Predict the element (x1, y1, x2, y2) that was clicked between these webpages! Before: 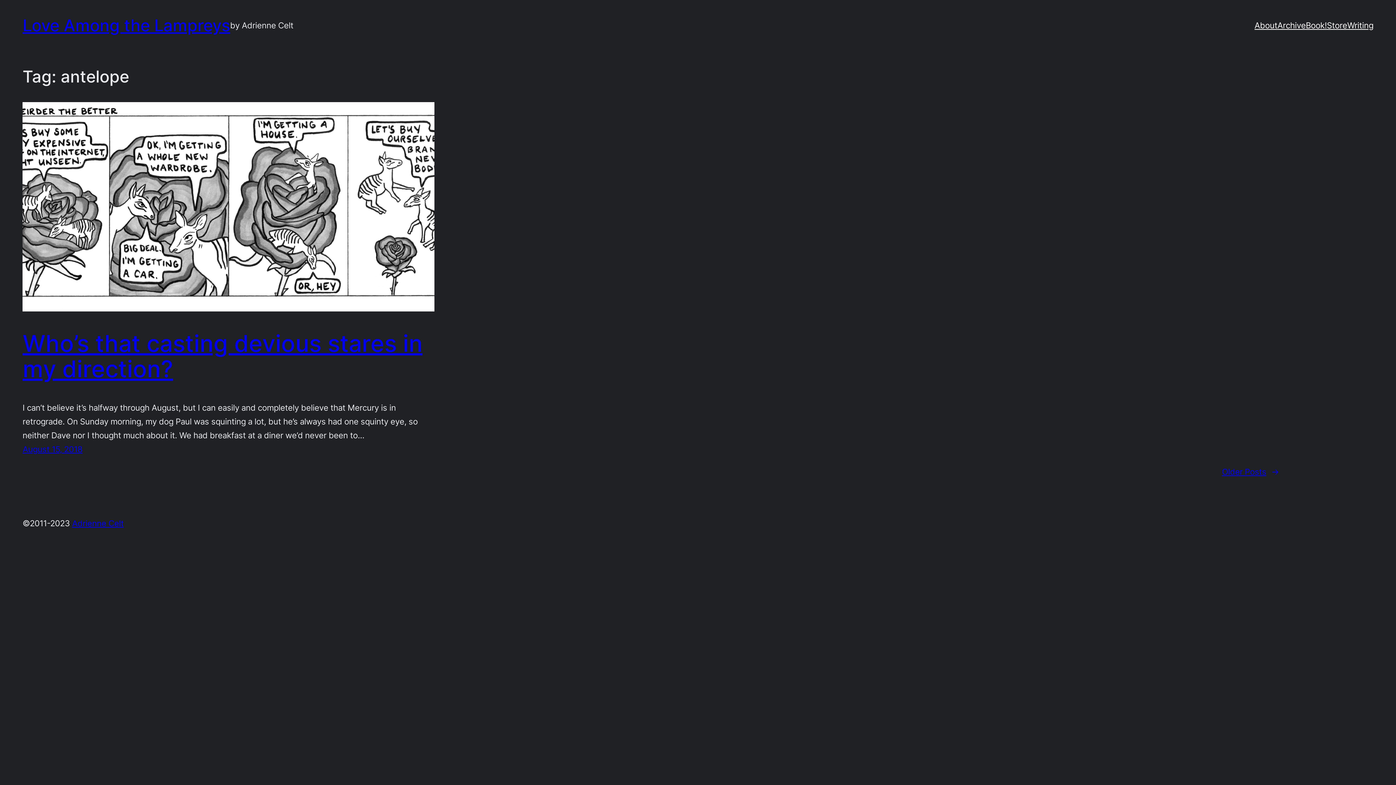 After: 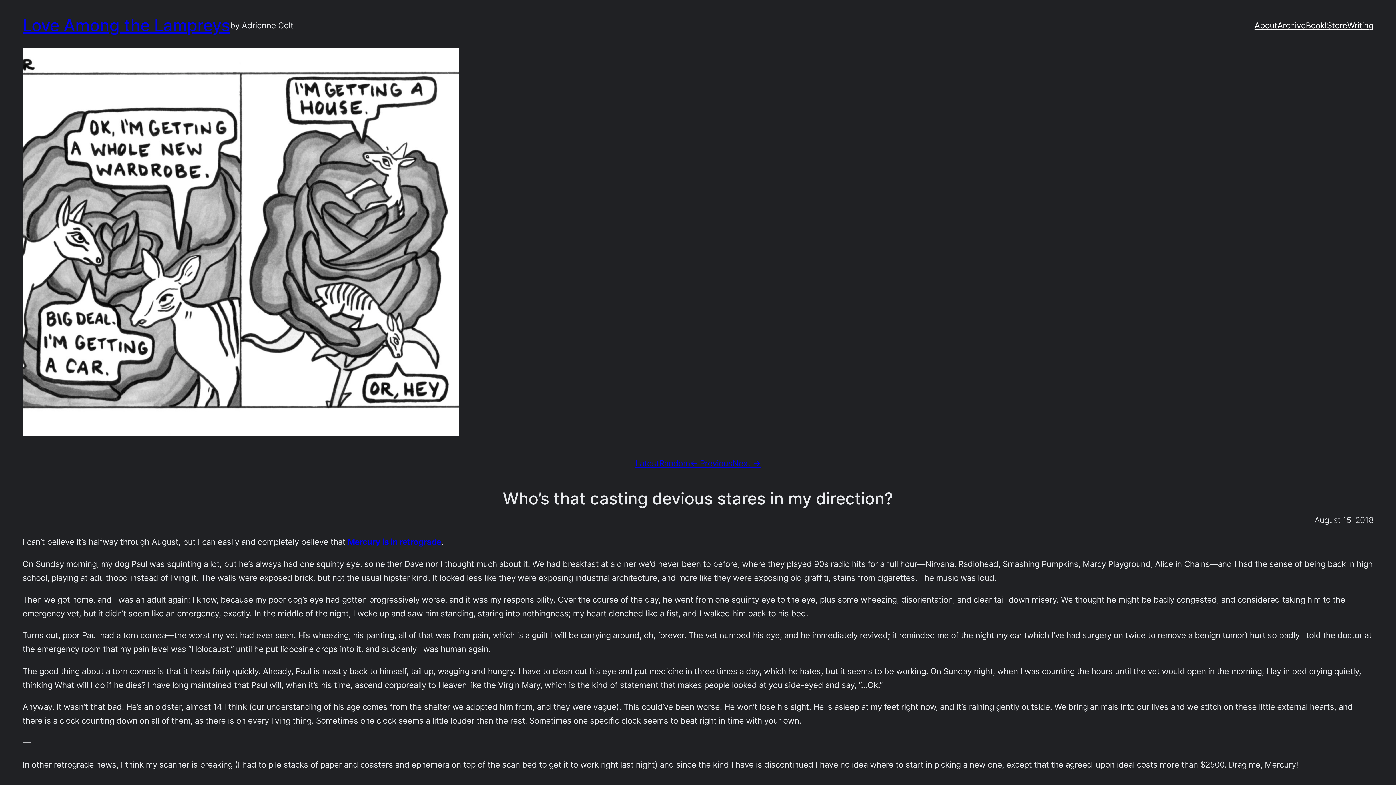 Action: label: August 15, 2018 bbox: (22, 444, 82, 454)